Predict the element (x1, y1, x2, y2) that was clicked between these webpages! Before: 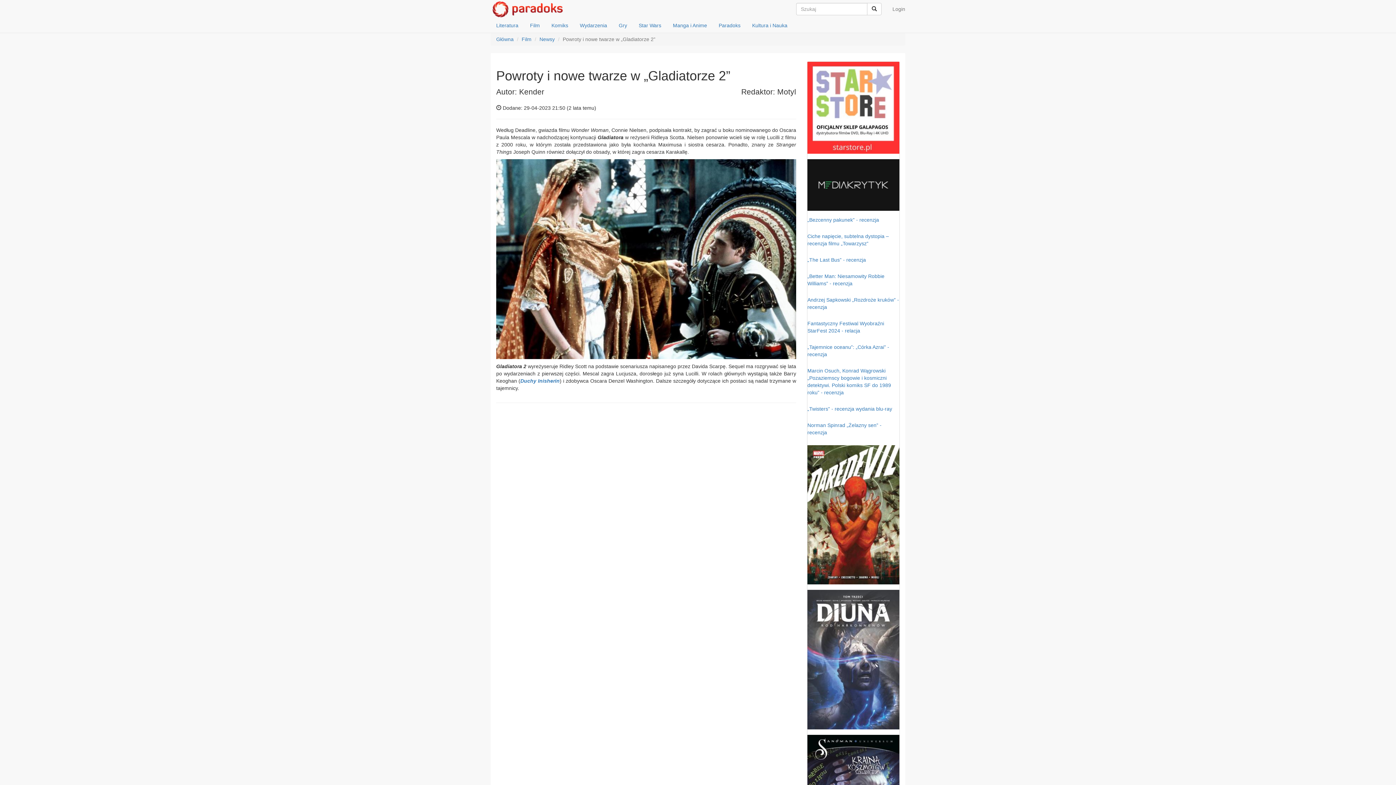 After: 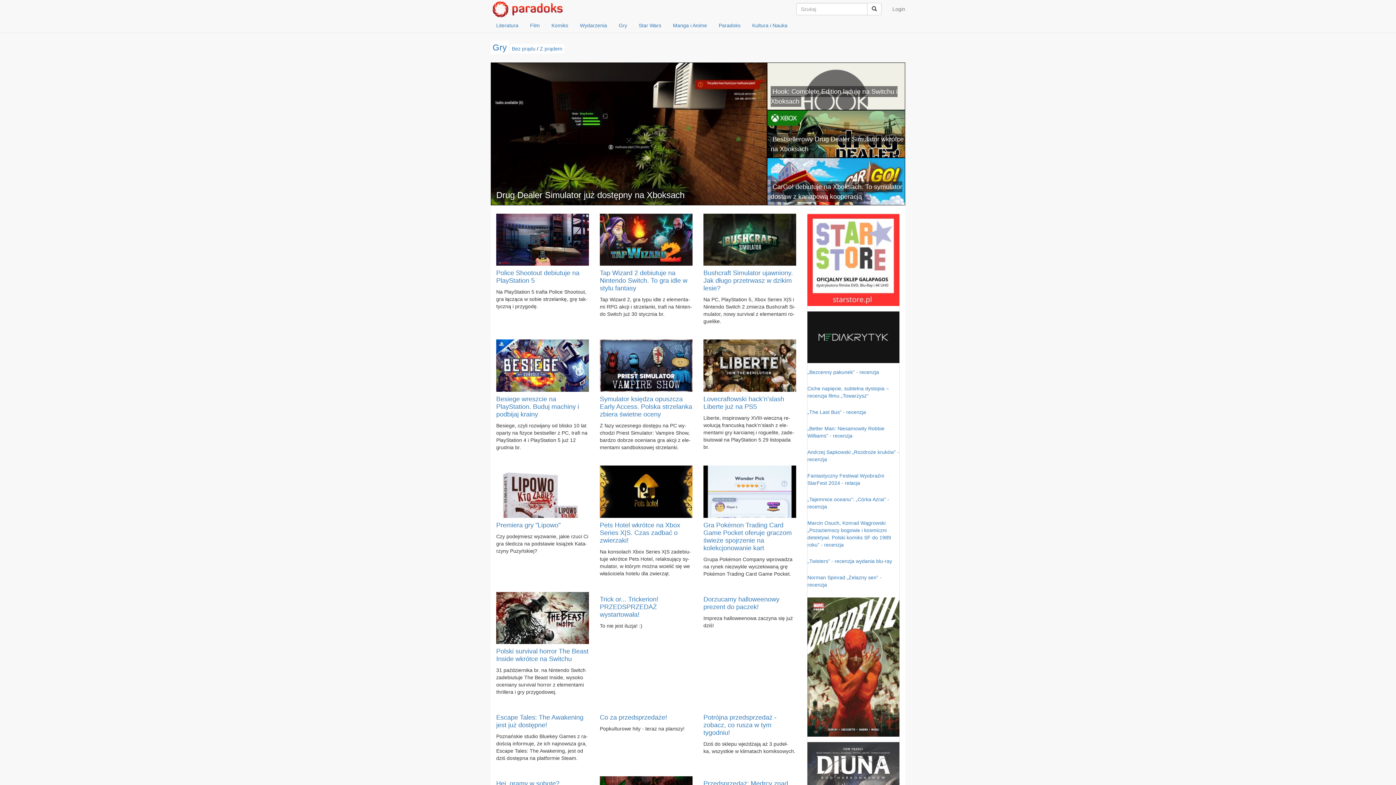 Action: bbox: (613, 18, 632, 32) label: Gry